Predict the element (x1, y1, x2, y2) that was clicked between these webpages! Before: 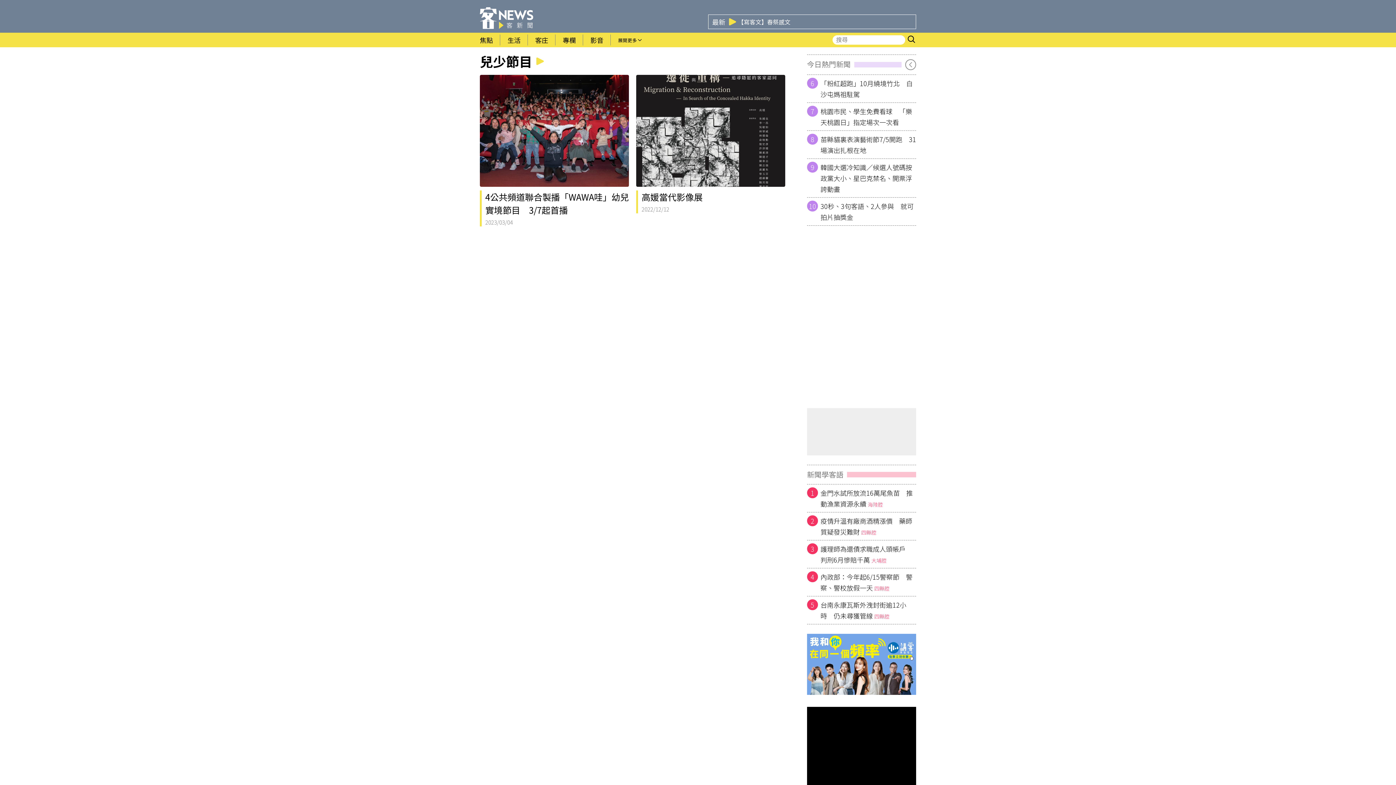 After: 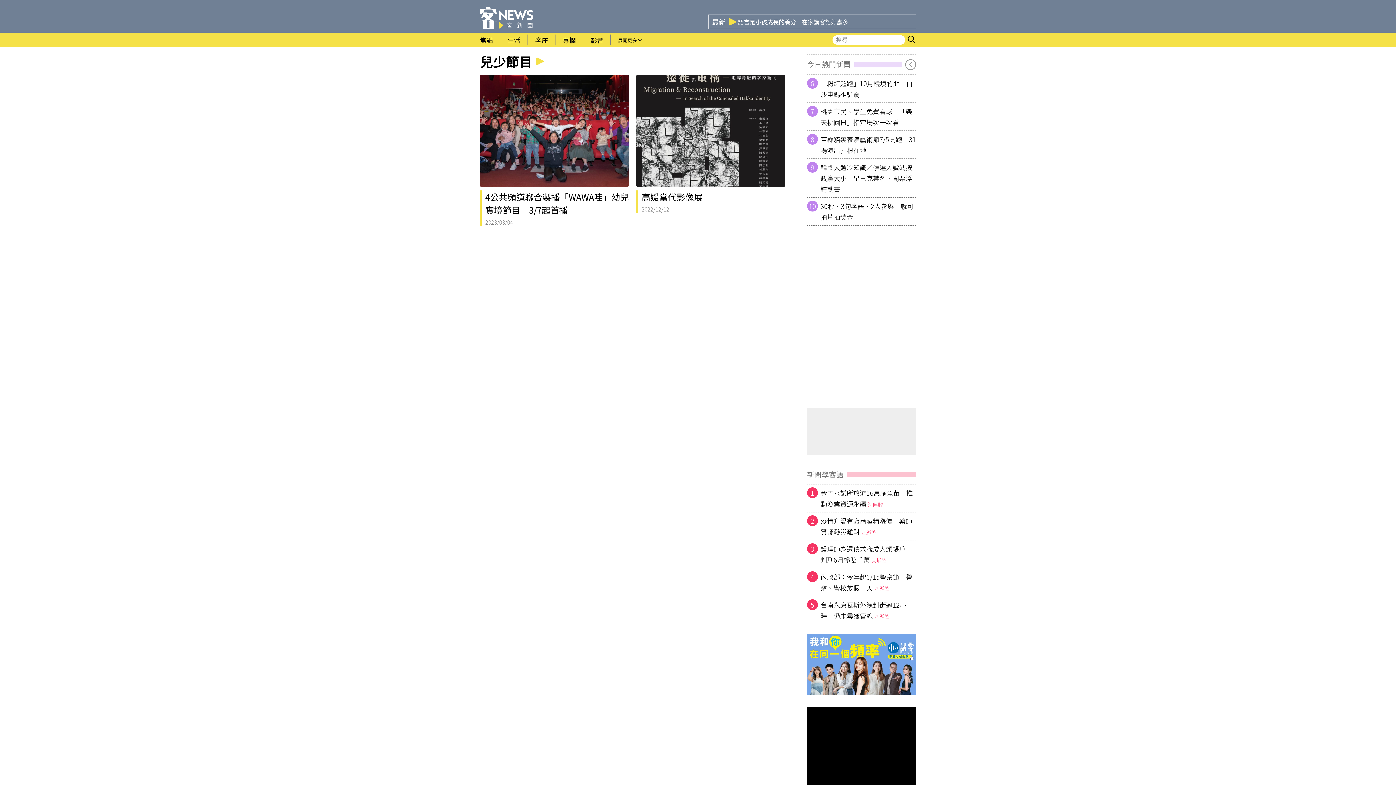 Action: bbox: (807, 687, 916, 697)